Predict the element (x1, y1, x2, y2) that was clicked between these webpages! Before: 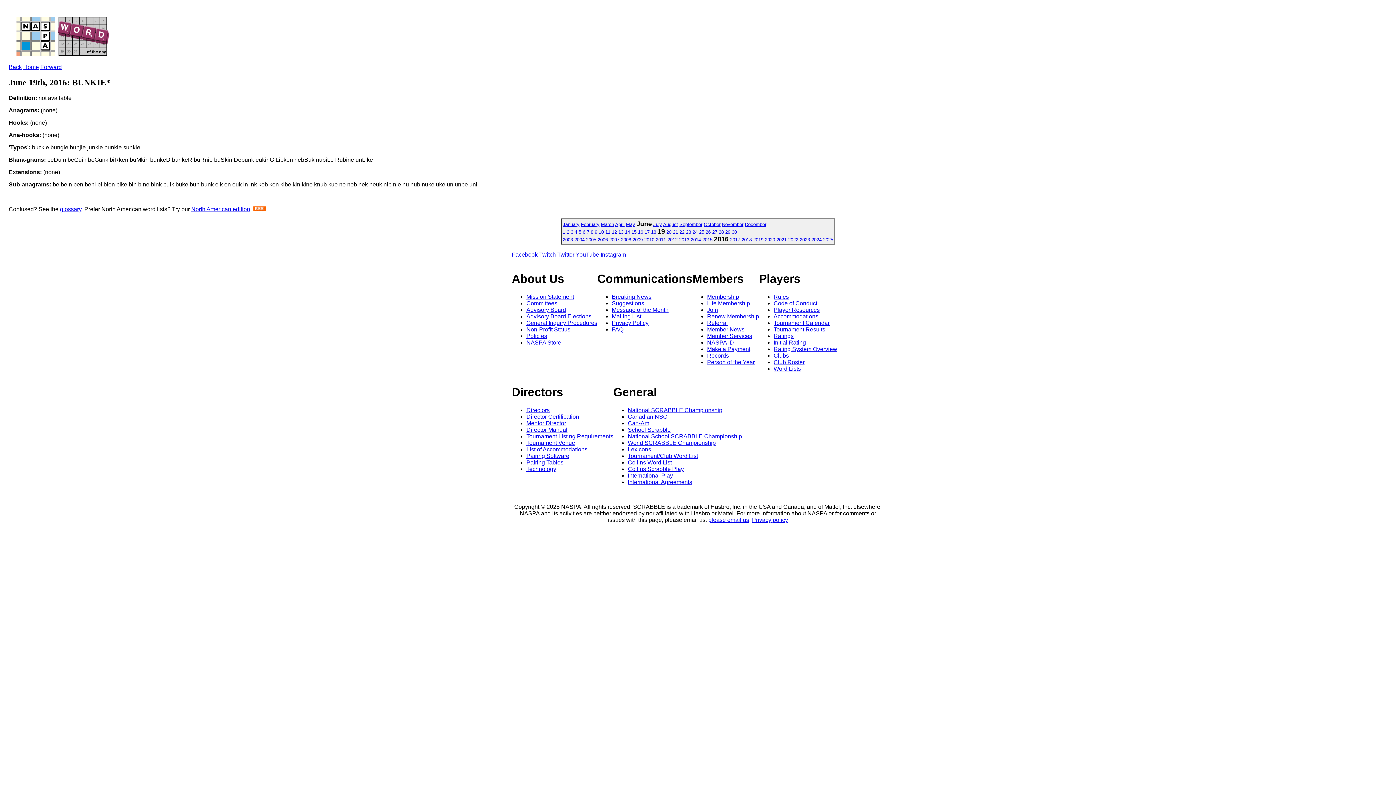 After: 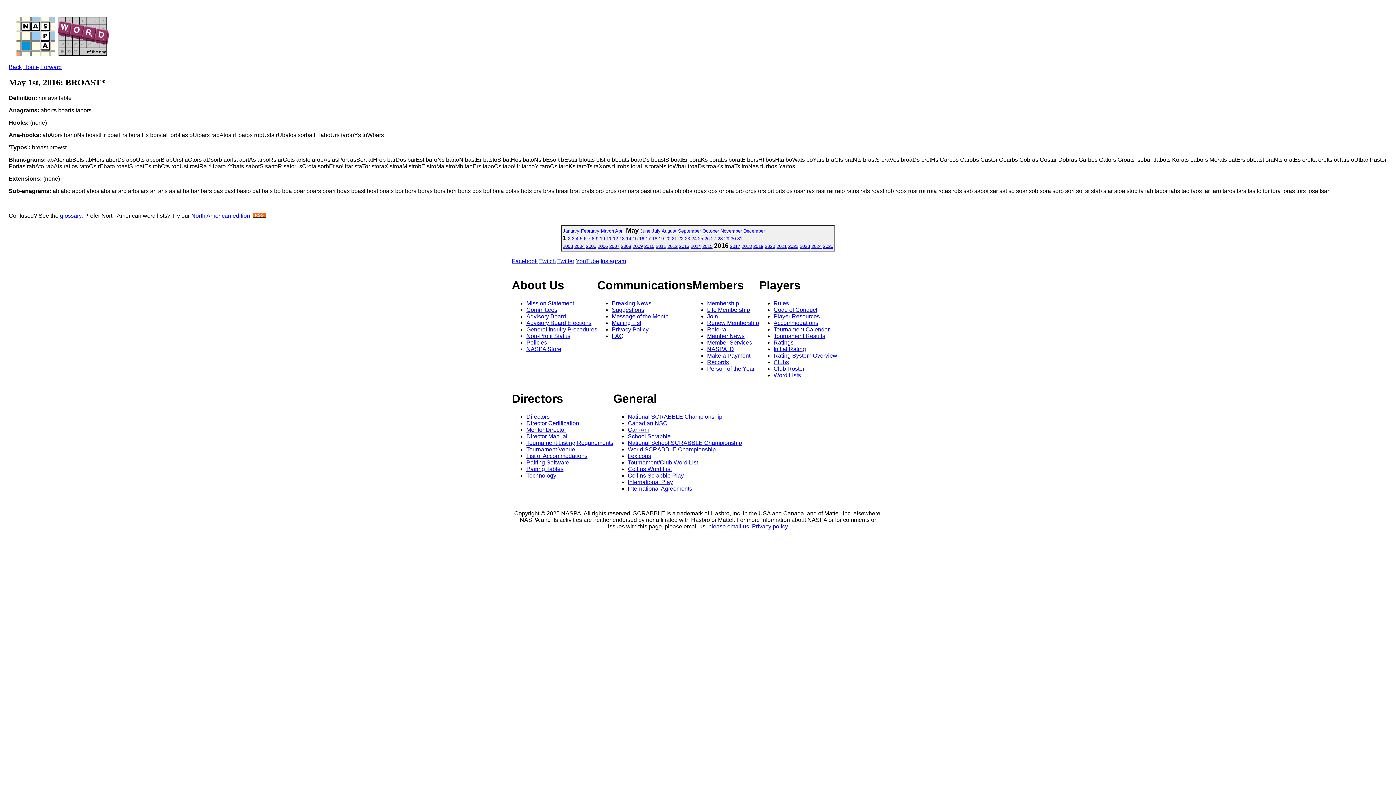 Action: bbox: (626, 221, 635, 227) label: May